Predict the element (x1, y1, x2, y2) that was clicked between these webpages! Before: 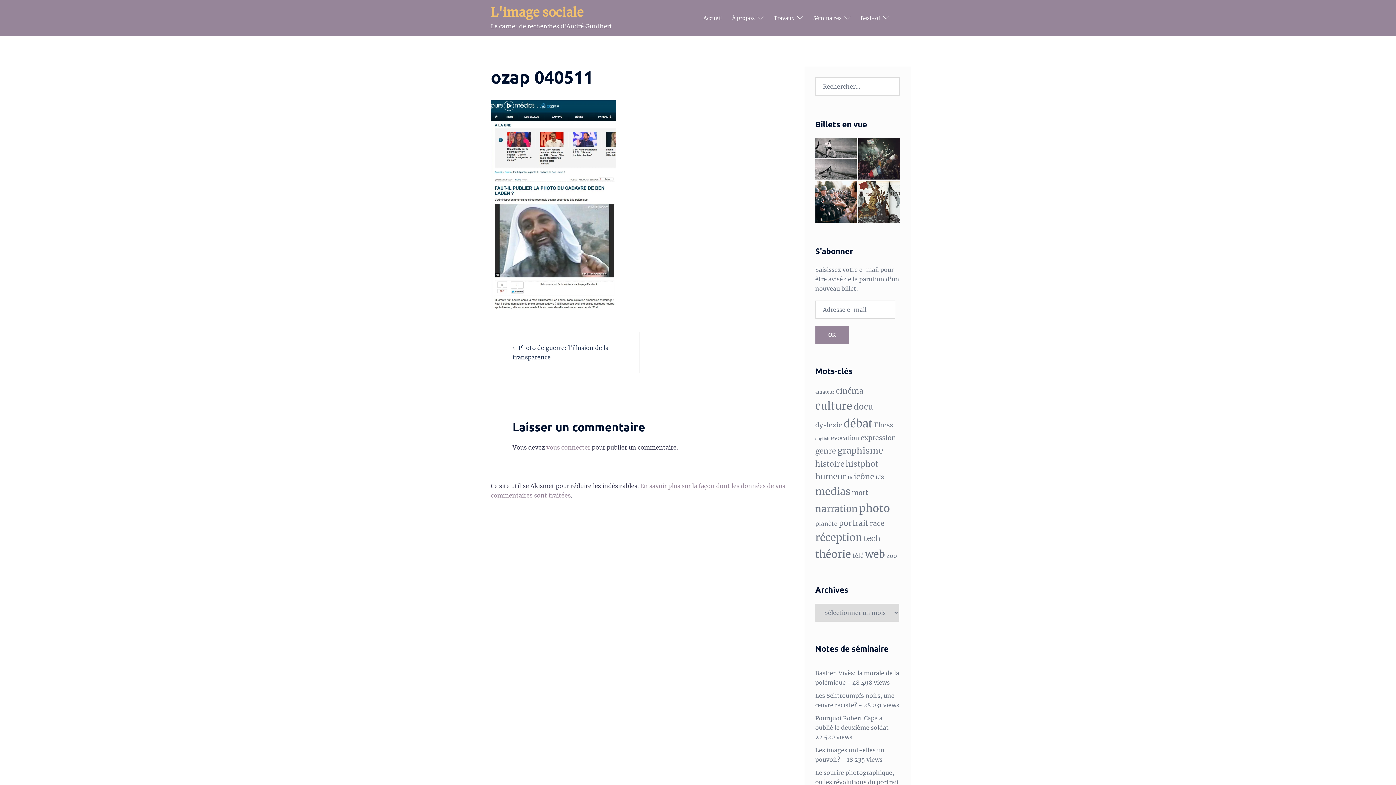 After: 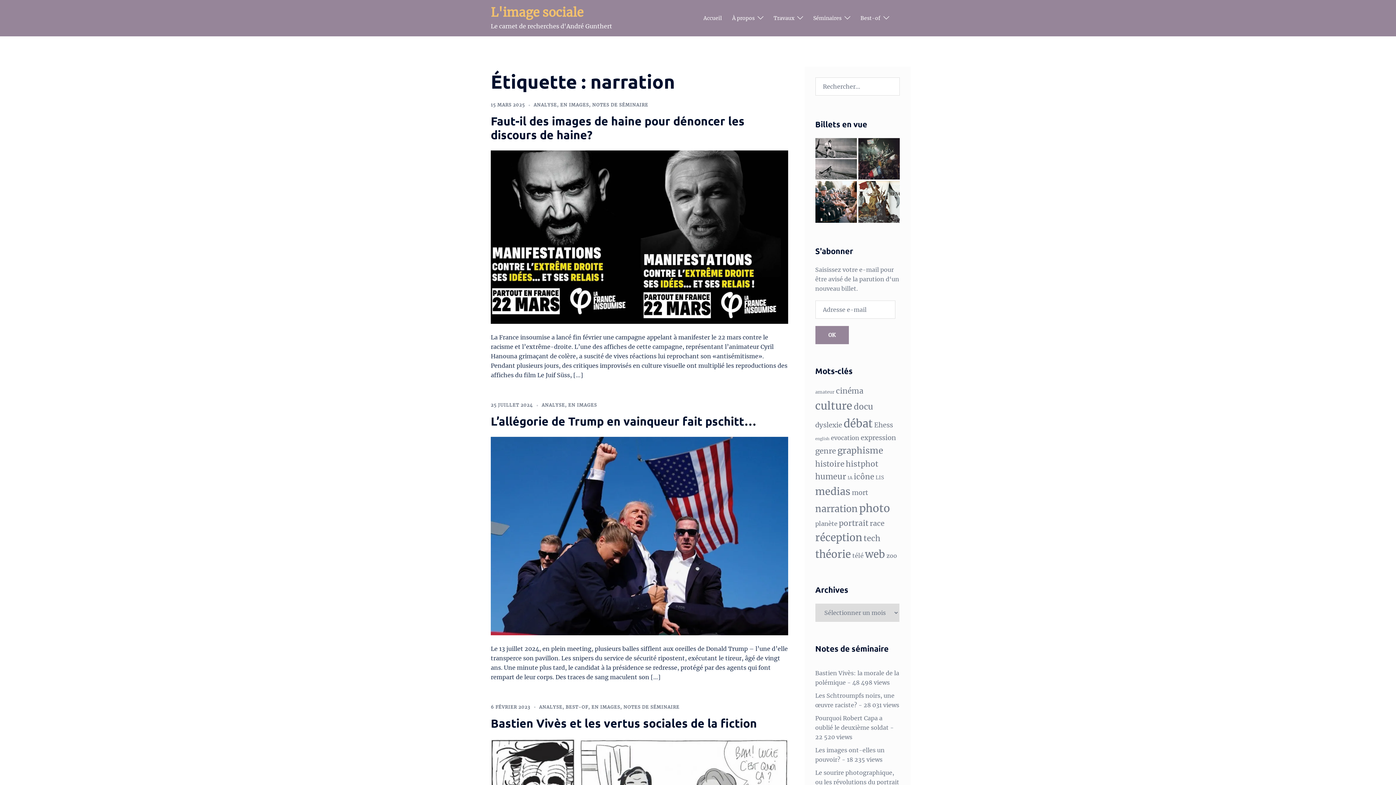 Action: bbox: (815, 503, 858, 514) label: narration (65 éléments)